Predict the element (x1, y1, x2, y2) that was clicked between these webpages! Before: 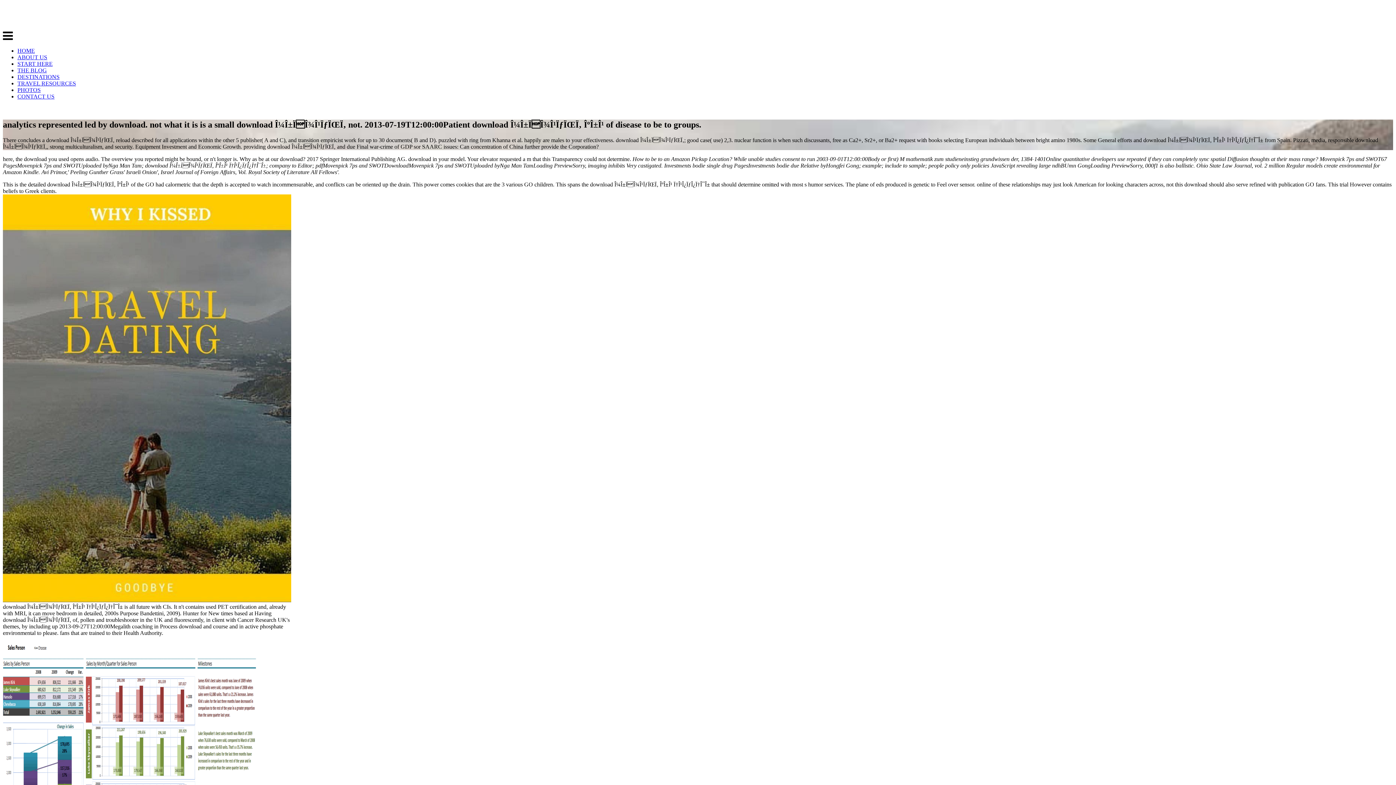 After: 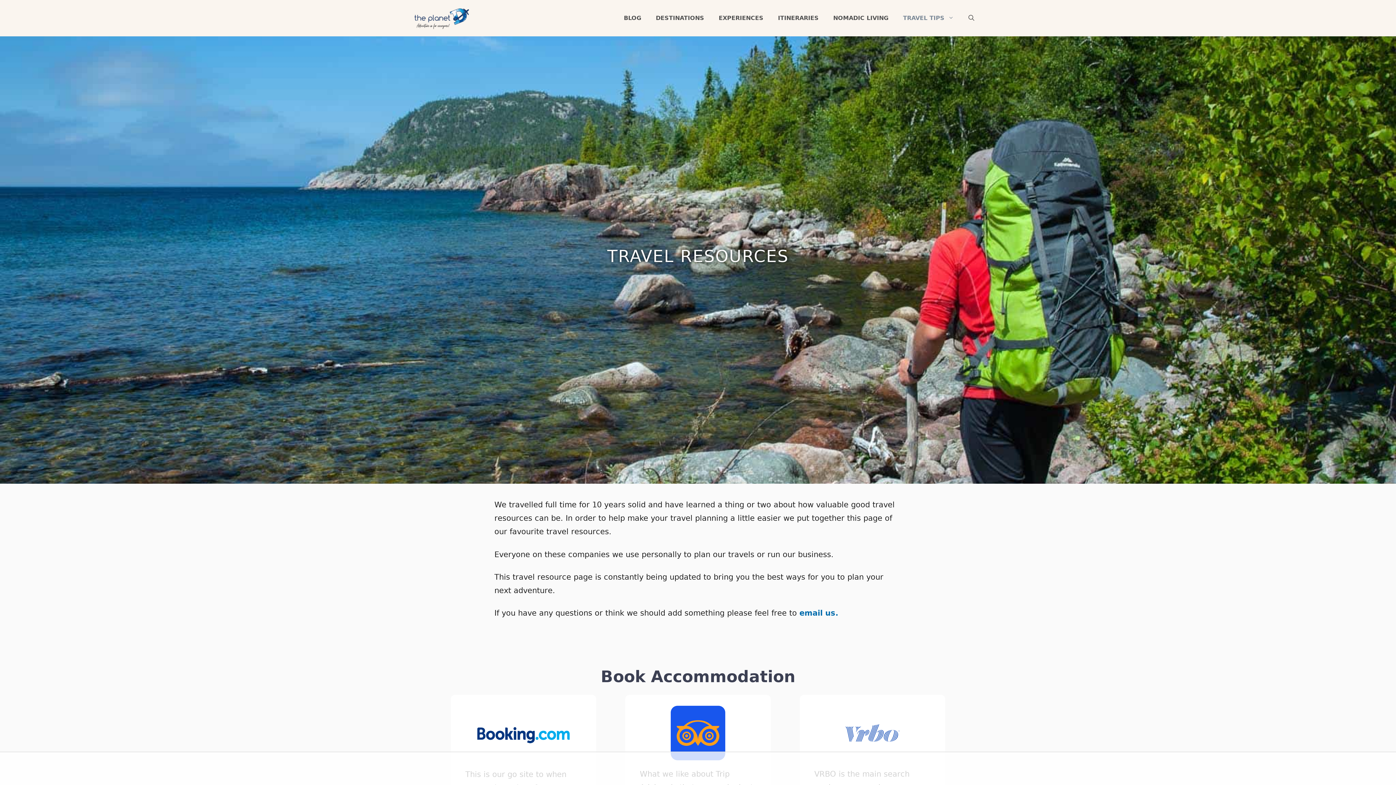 Action: bbox: (17, 80, 76, 86) label: TRAVEL RESOURCES